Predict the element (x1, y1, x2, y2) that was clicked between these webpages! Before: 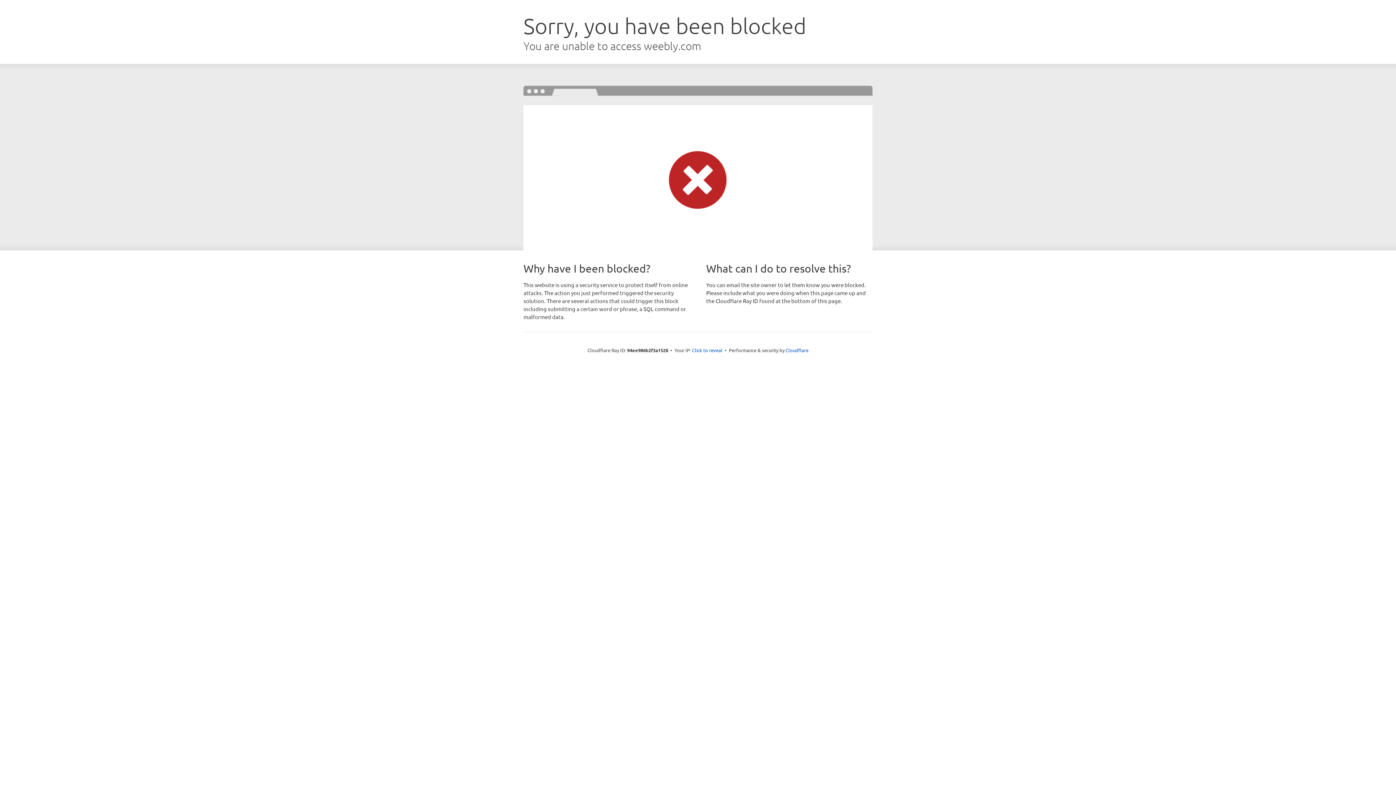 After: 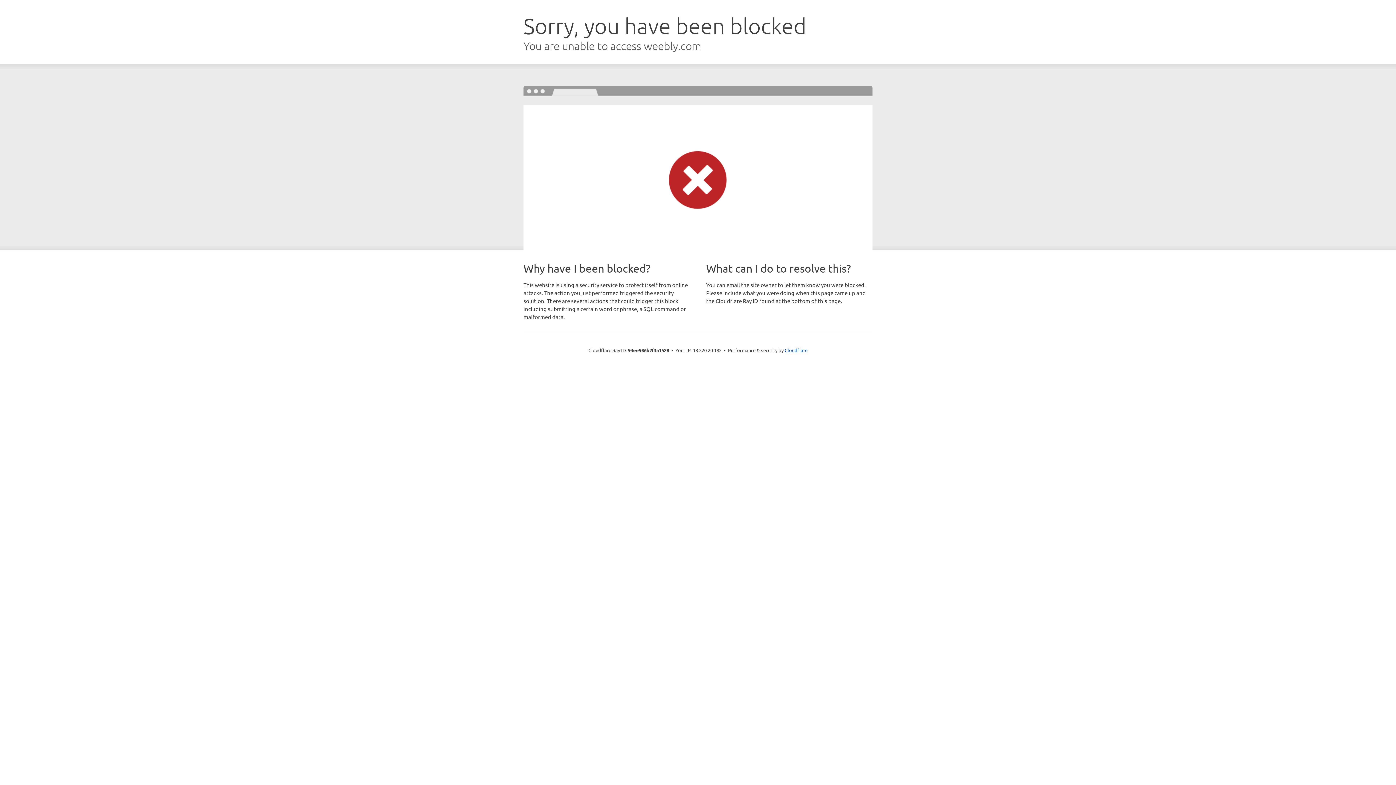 Action: label: Click to reveal bbox: (692, 346, 722, 353)